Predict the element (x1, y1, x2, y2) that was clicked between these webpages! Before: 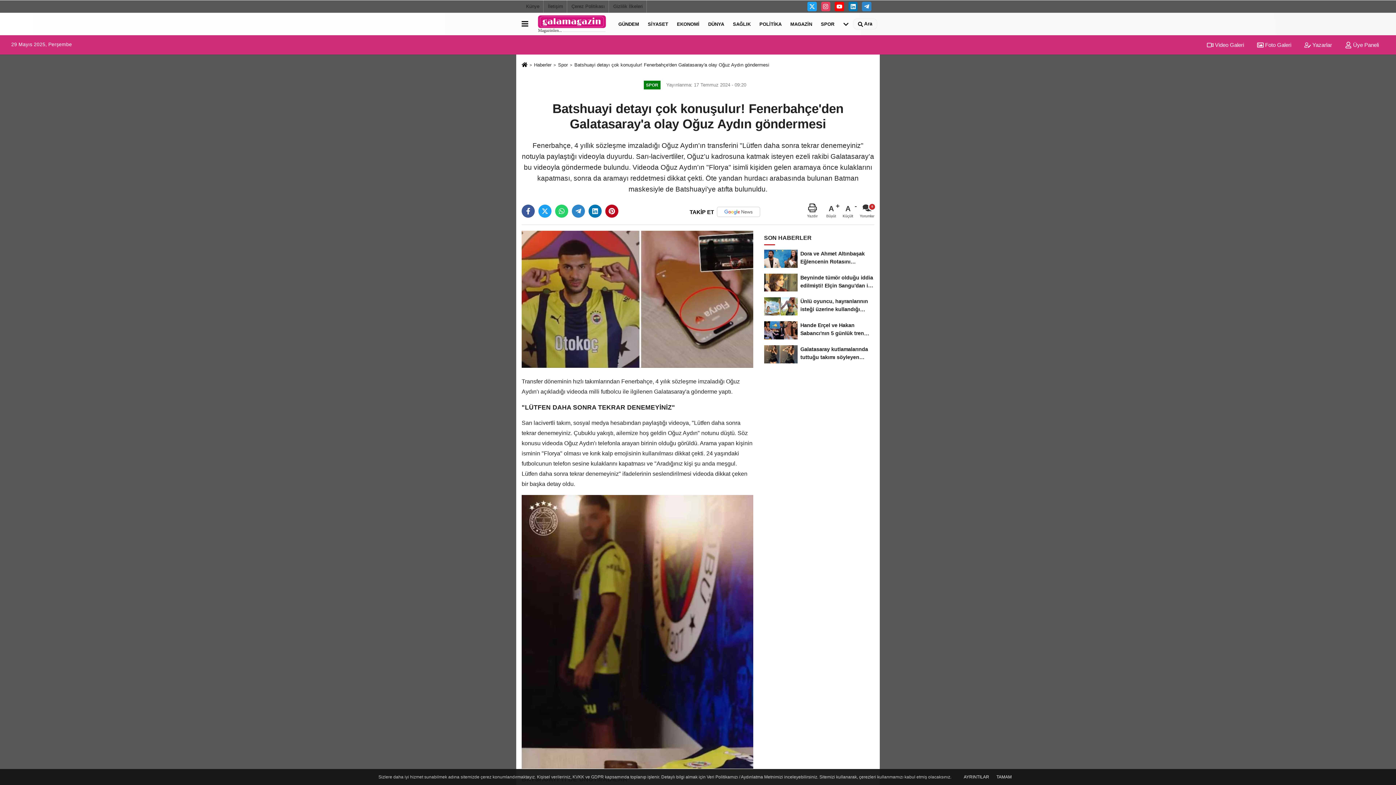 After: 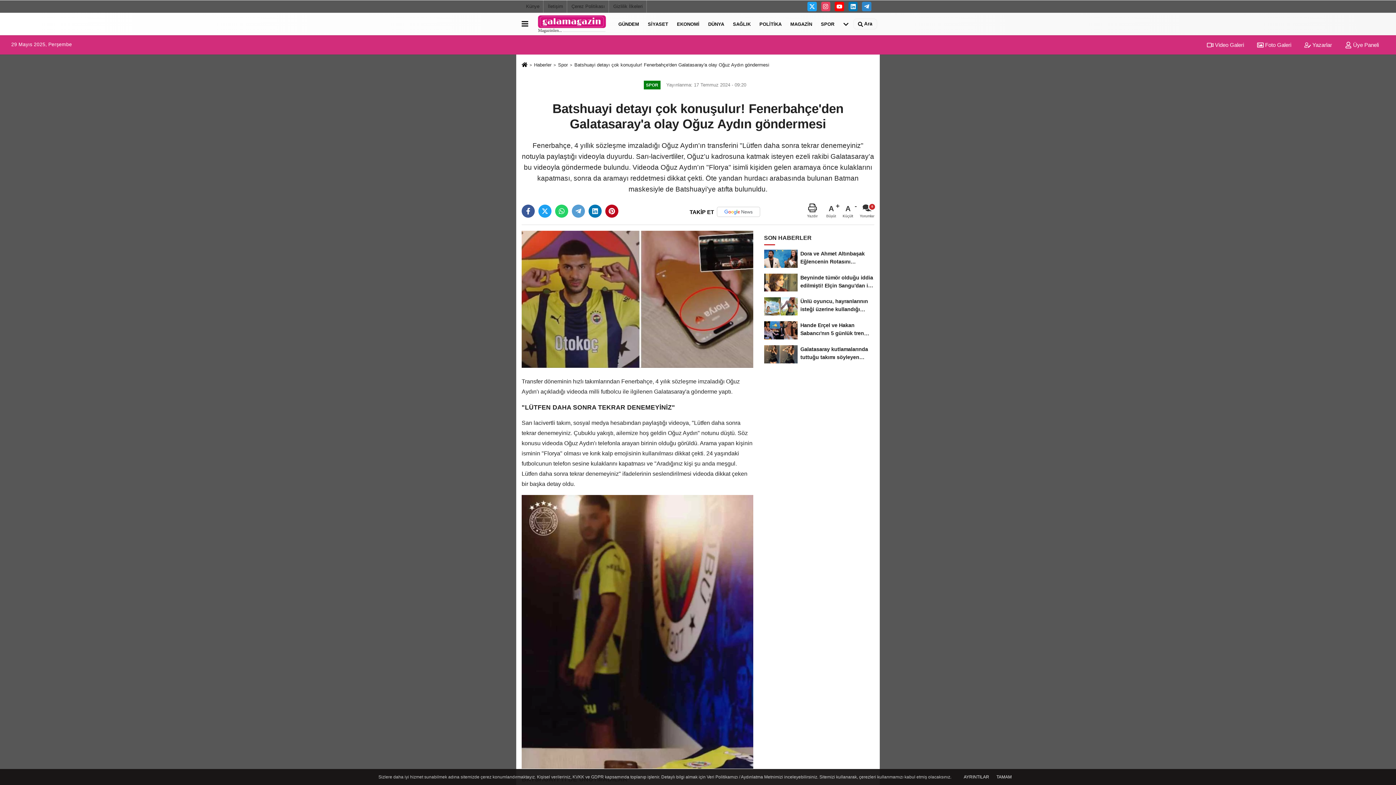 Action: bbox: (572, 204, 585, 217)